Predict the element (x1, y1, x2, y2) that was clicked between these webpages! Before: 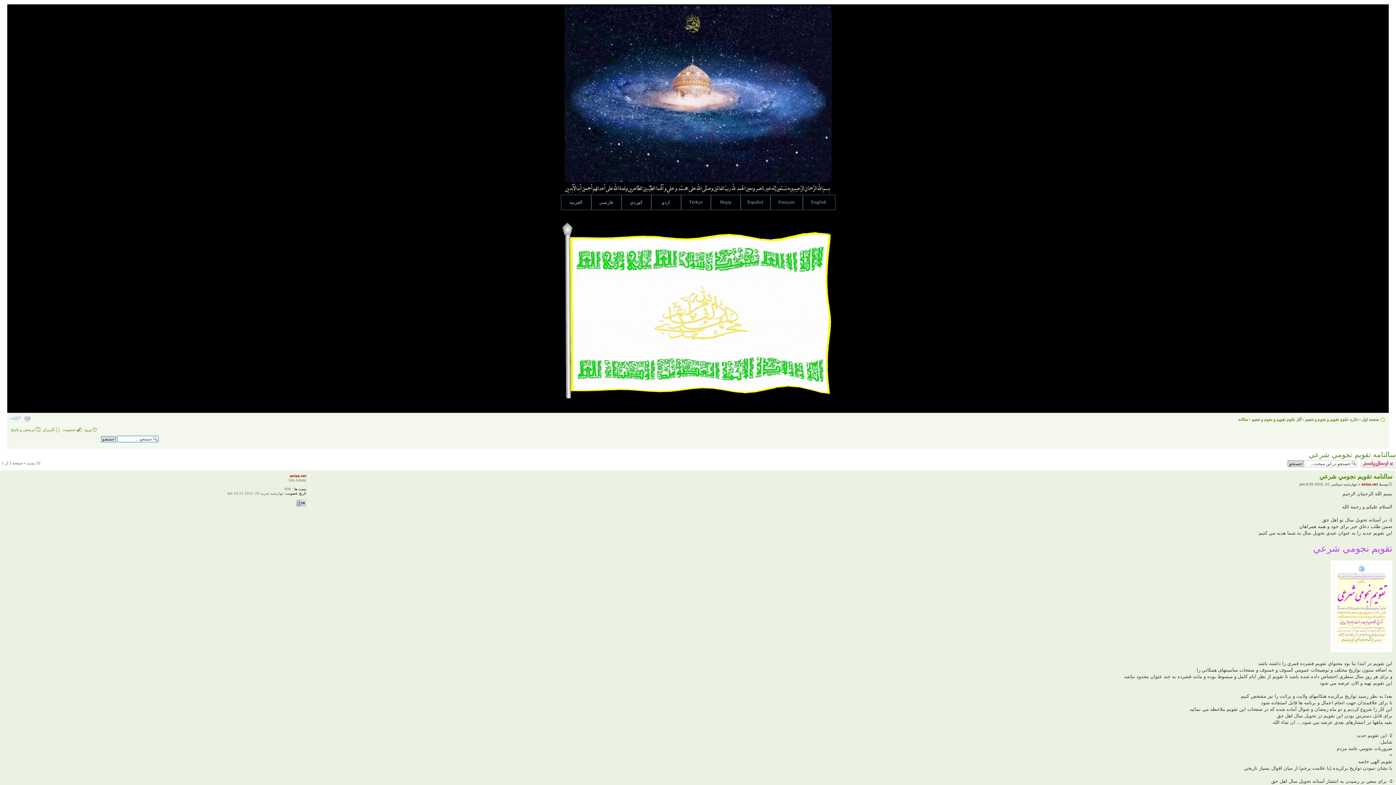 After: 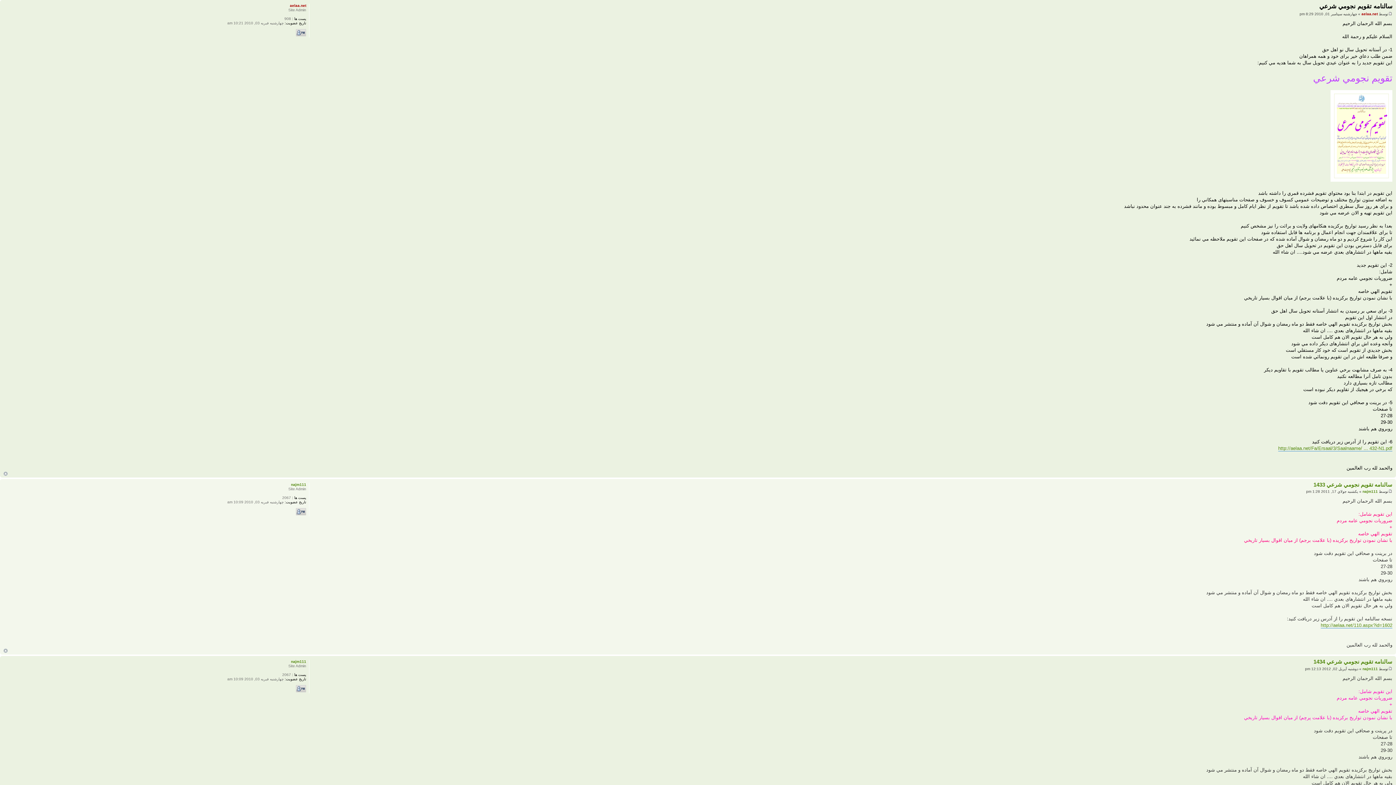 Action: bbox: (1388, 482, 1392, 486)